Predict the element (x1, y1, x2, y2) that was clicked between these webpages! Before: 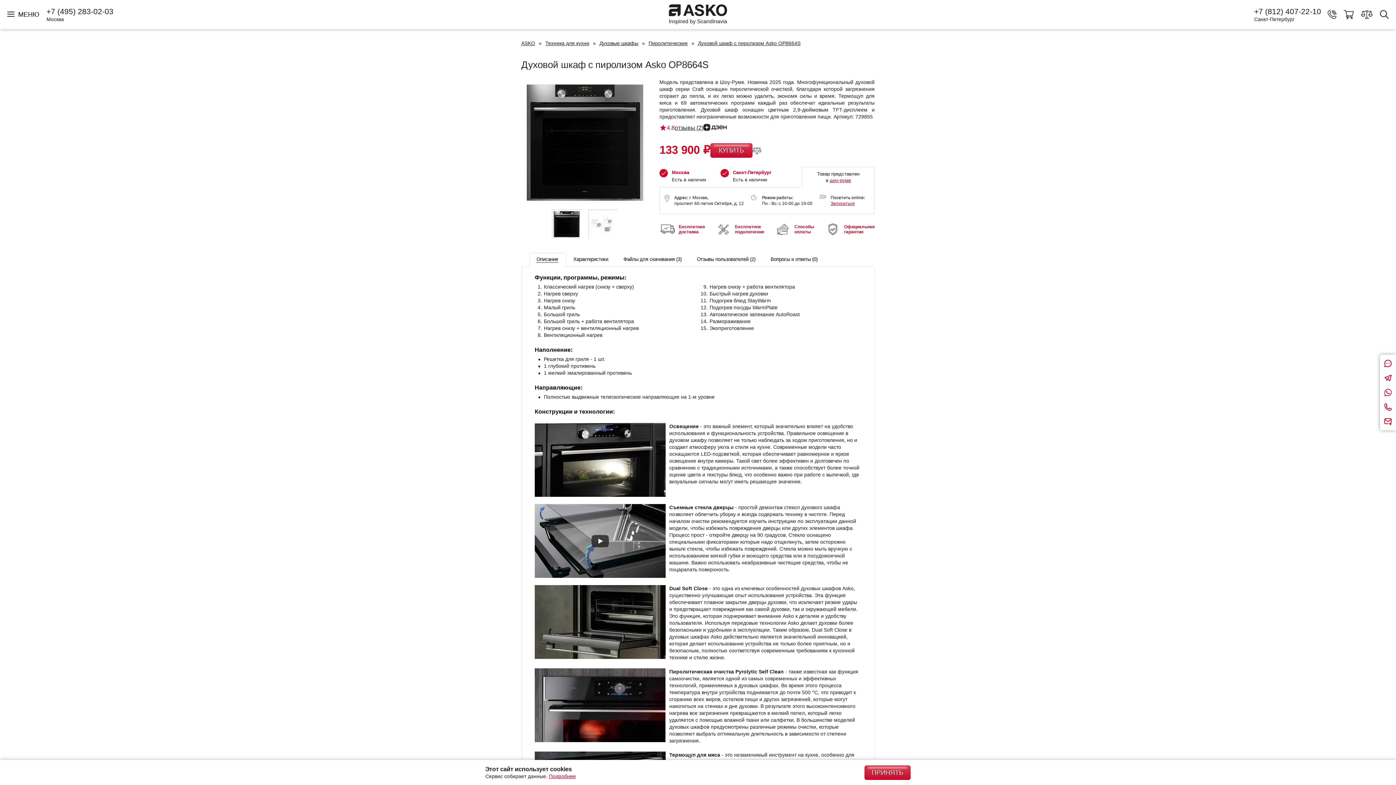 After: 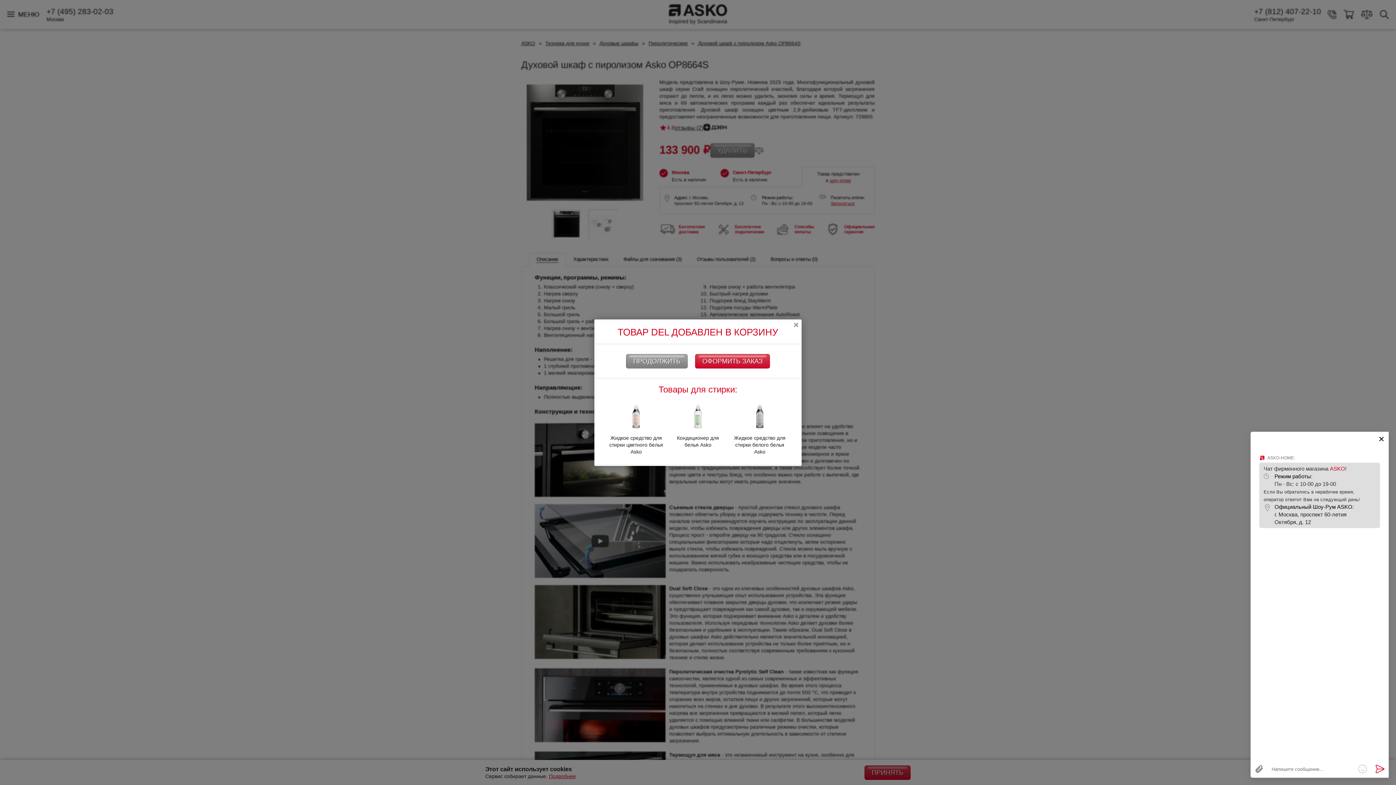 Action: bbox: (710, 143, 752, 157) label: КУПИТЬ